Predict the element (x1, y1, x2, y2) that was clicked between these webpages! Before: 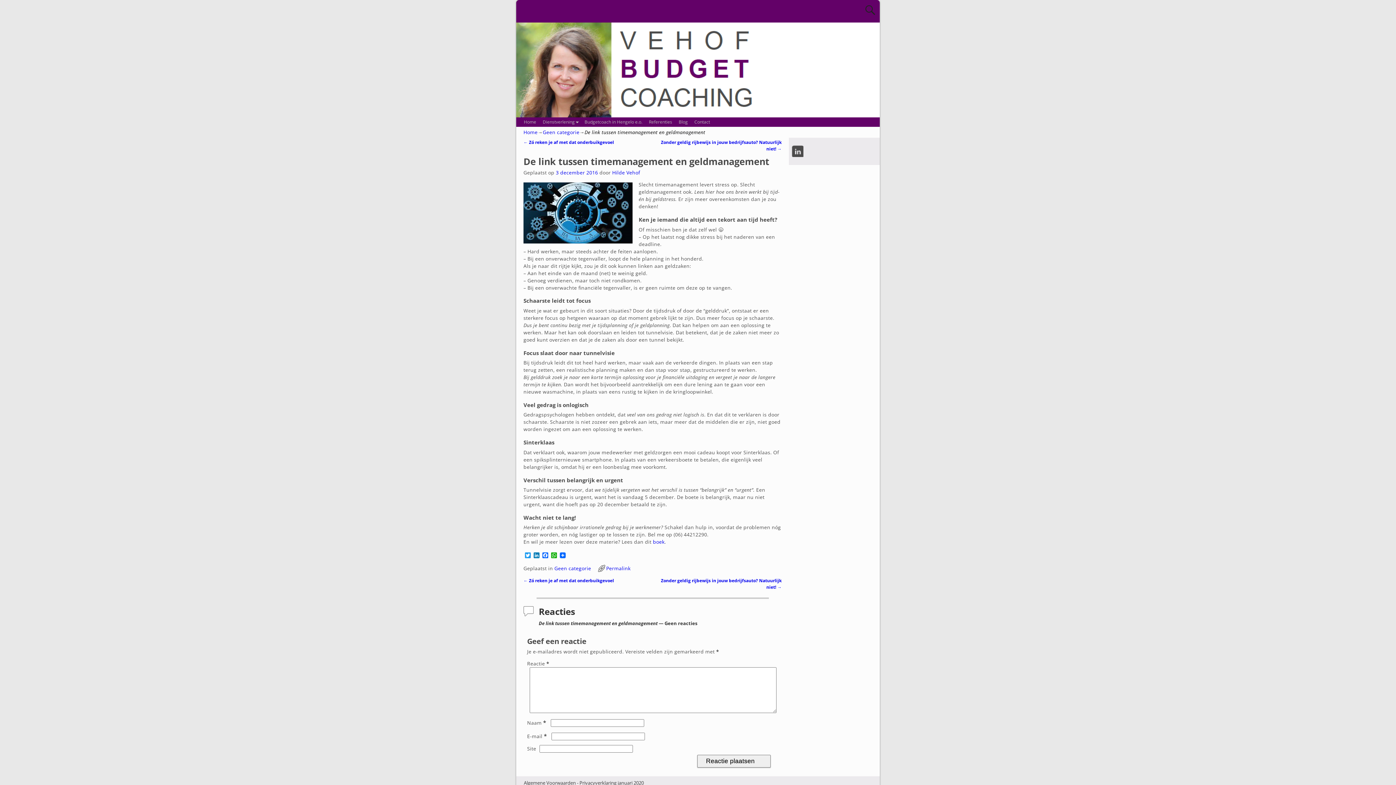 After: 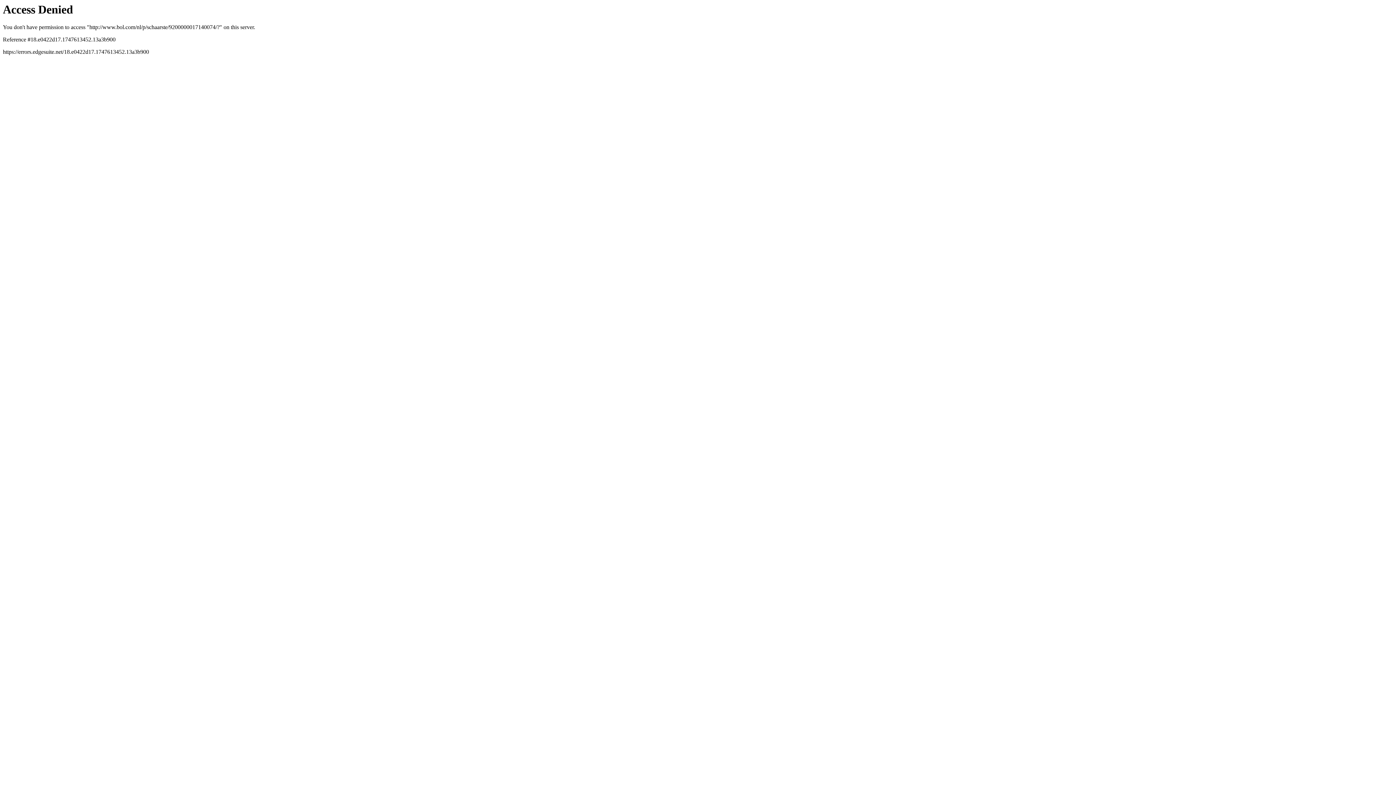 Action: label: boek bbox: (653, 539, 664, 545)